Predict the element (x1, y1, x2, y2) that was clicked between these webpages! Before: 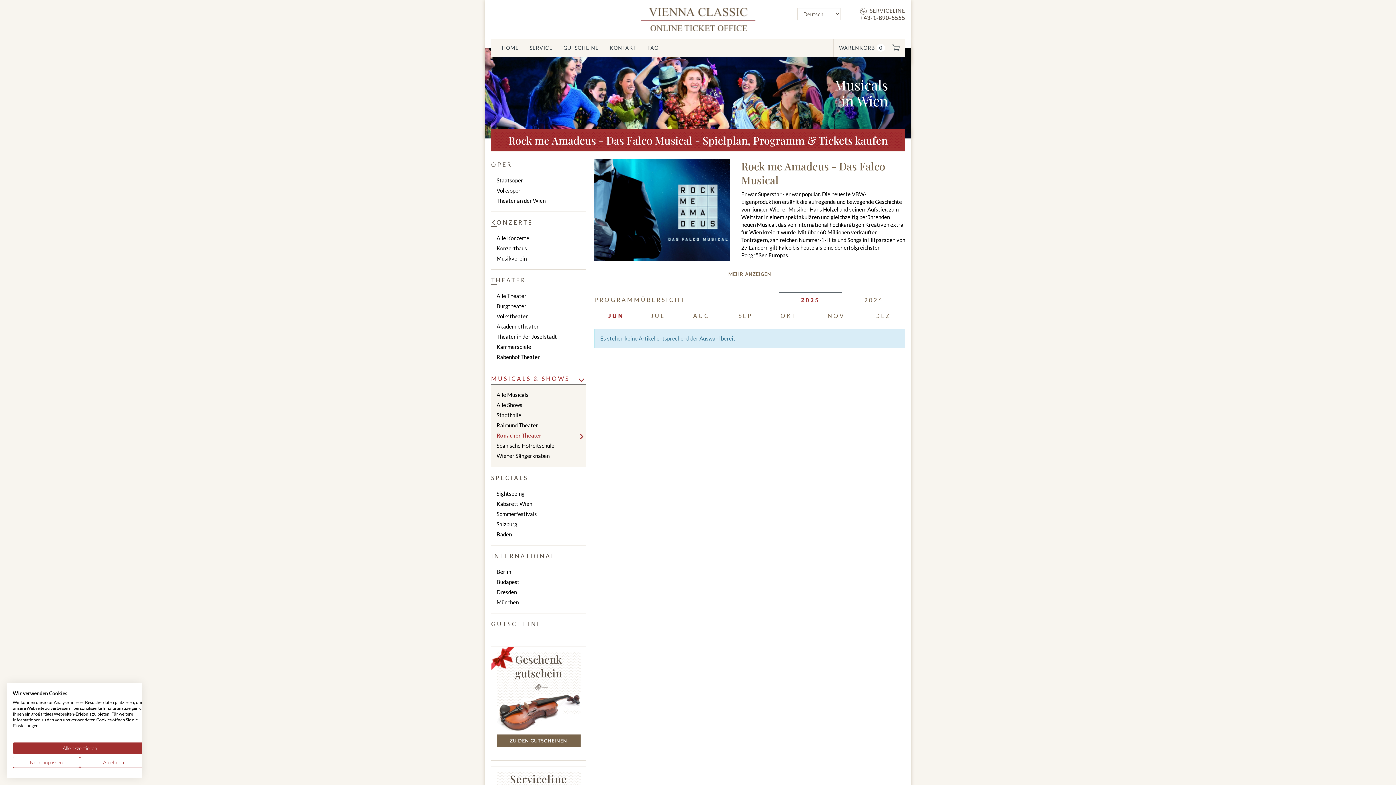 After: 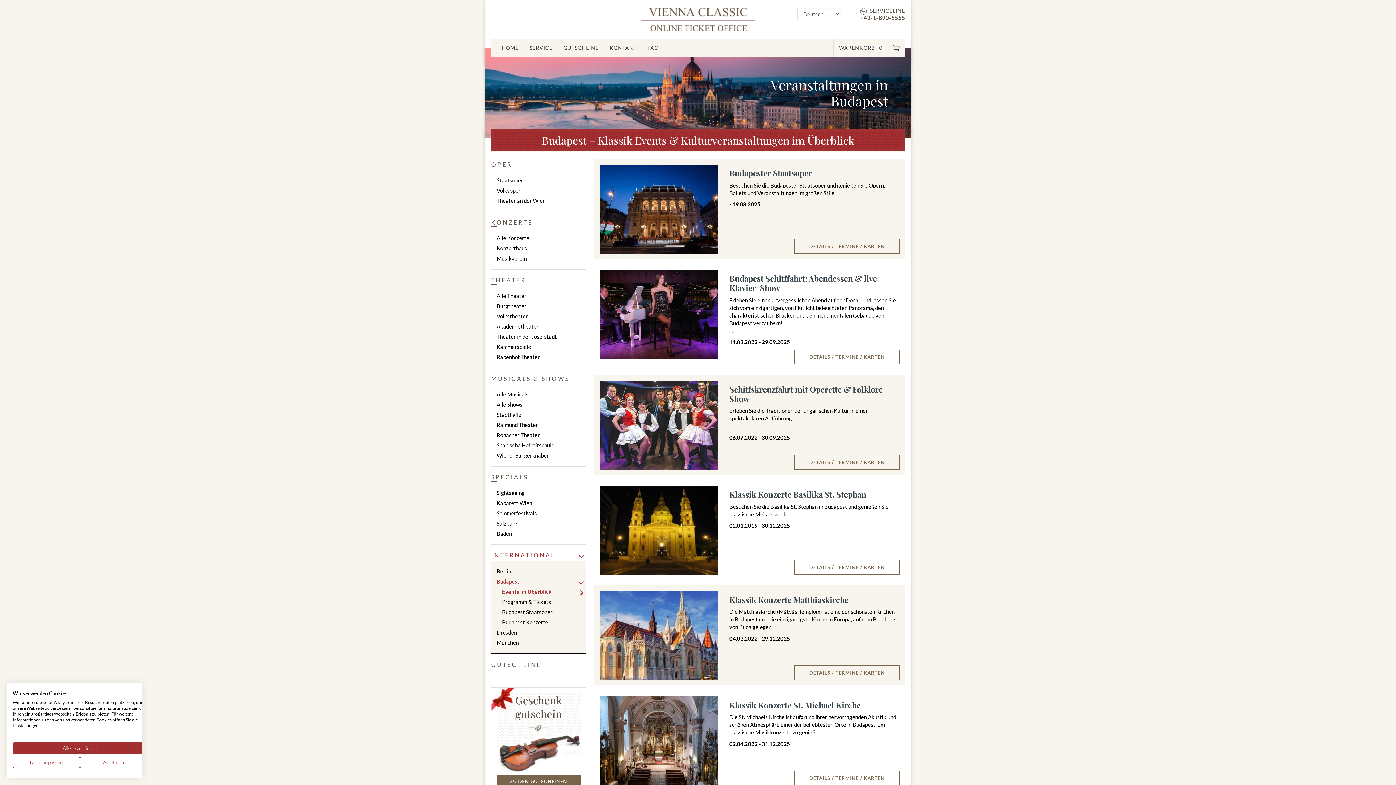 Action: label: Budapest bbox: (496, 577, 586, 587)